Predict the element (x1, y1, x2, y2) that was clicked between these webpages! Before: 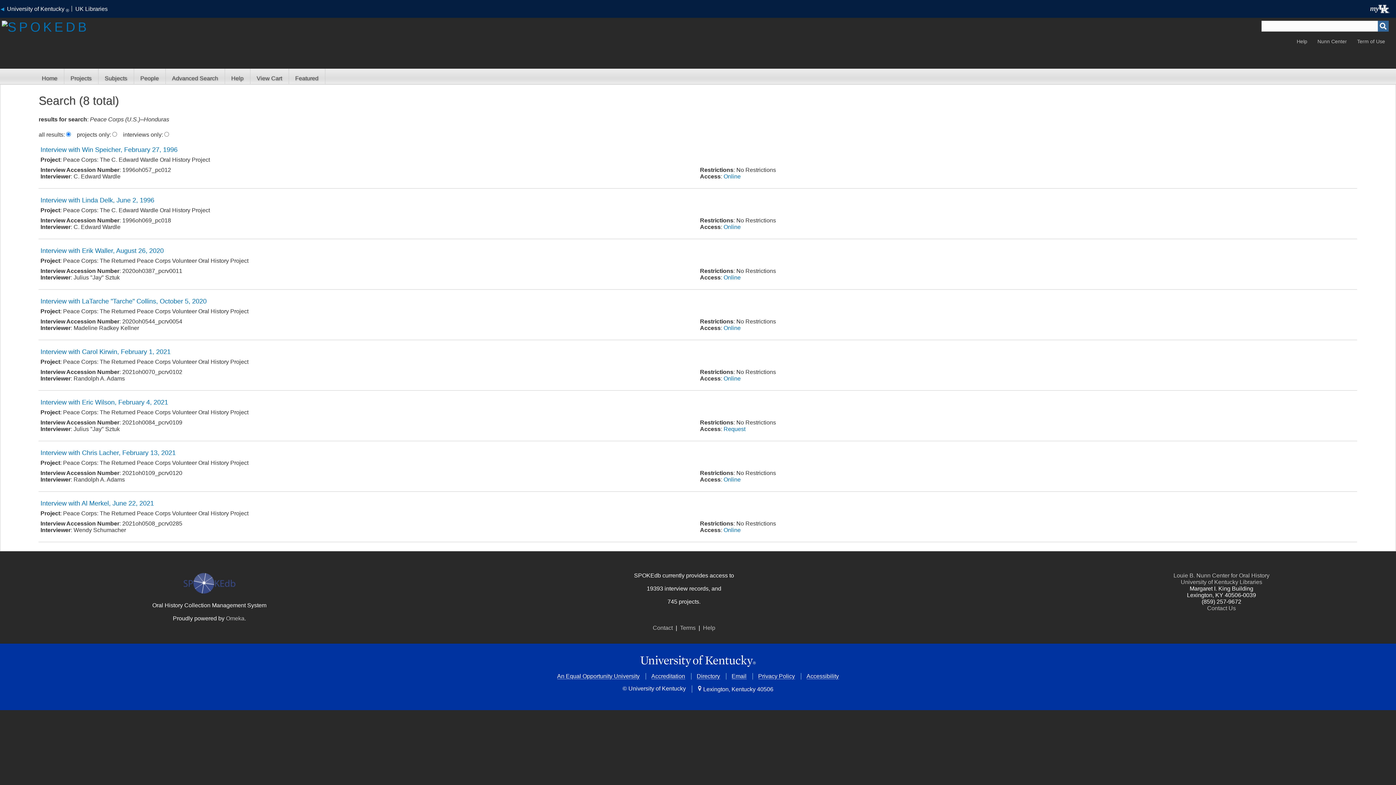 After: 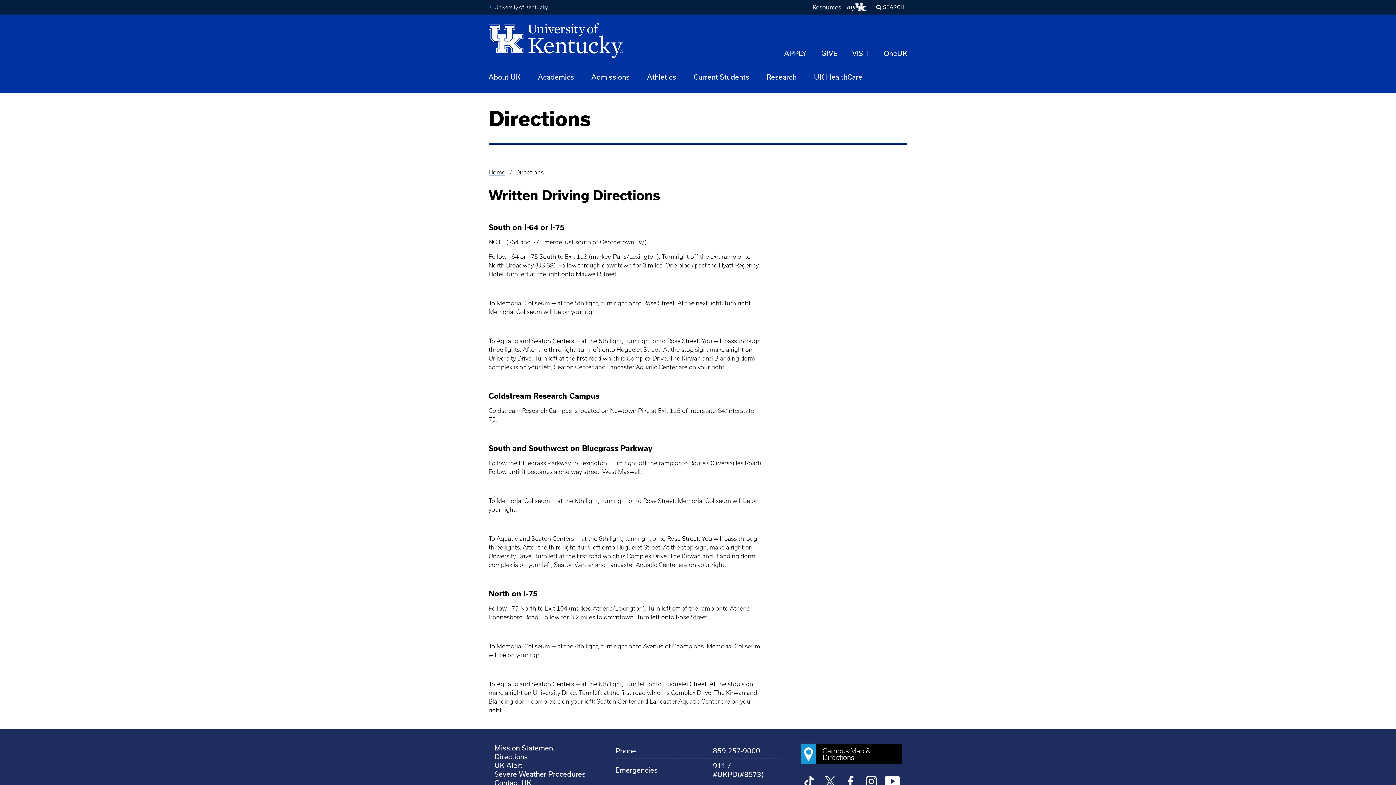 Action: bbox: (697, 686, 773, 692) label:  Lexington, Kentucky 40506